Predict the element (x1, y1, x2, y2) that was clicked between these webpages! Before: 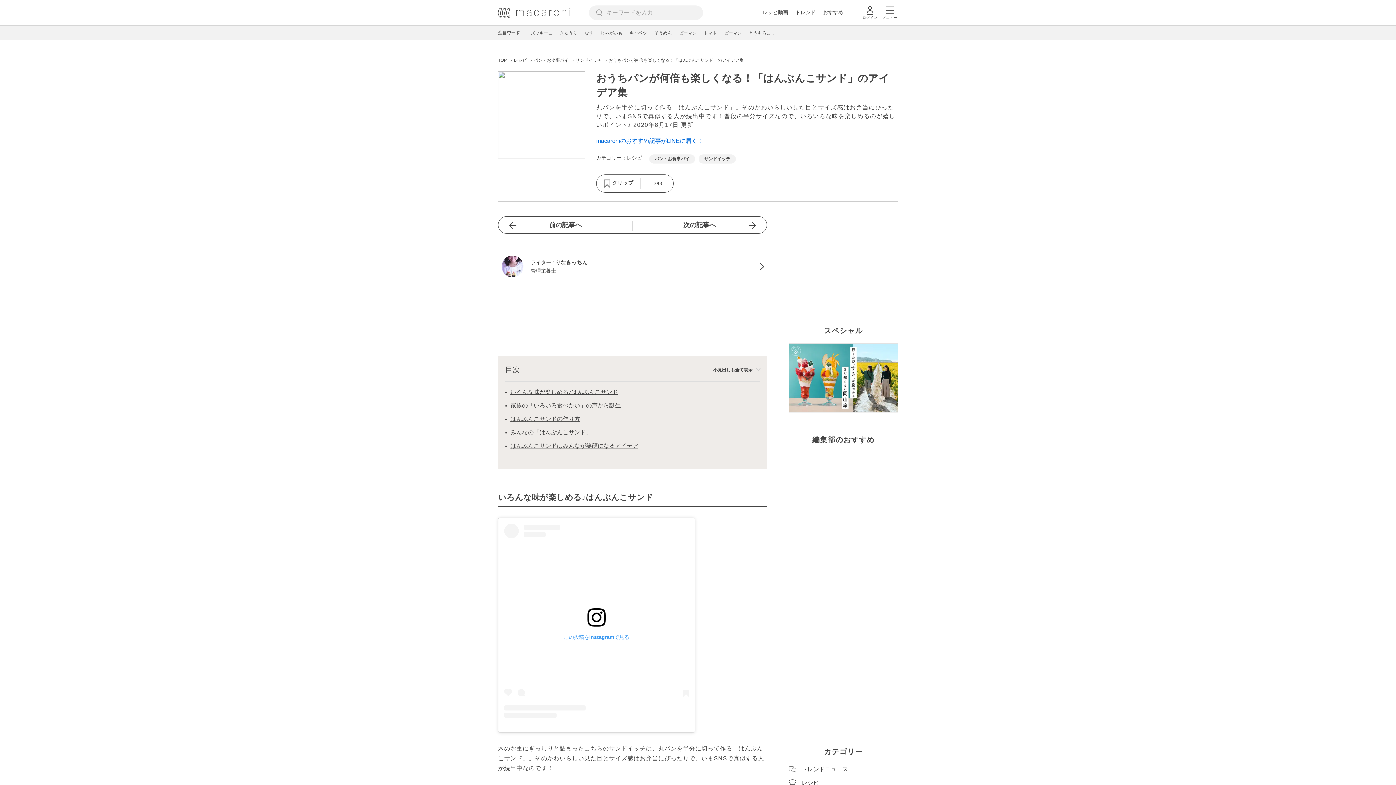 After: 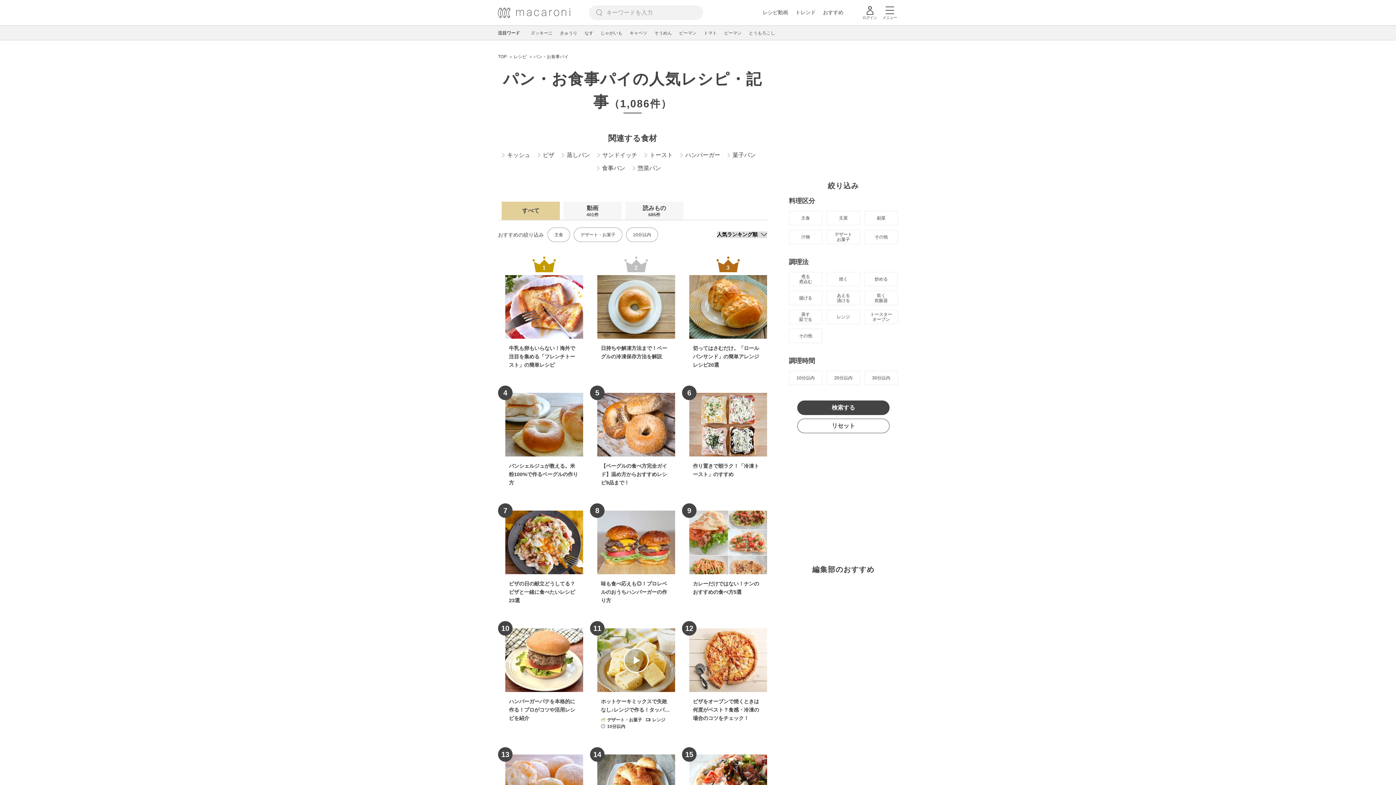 Action: label: パン・お食事パイ bbox: (649, 154, 695, 163)